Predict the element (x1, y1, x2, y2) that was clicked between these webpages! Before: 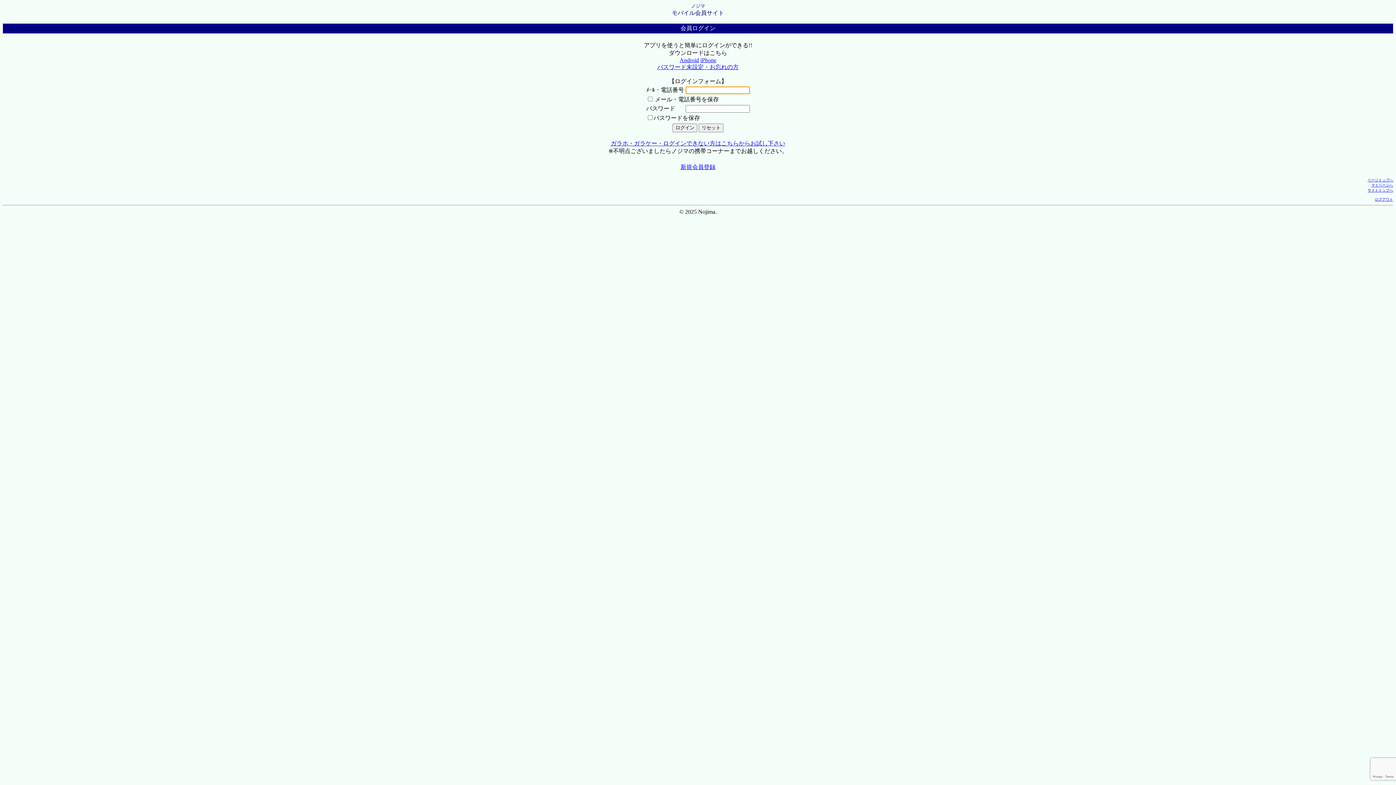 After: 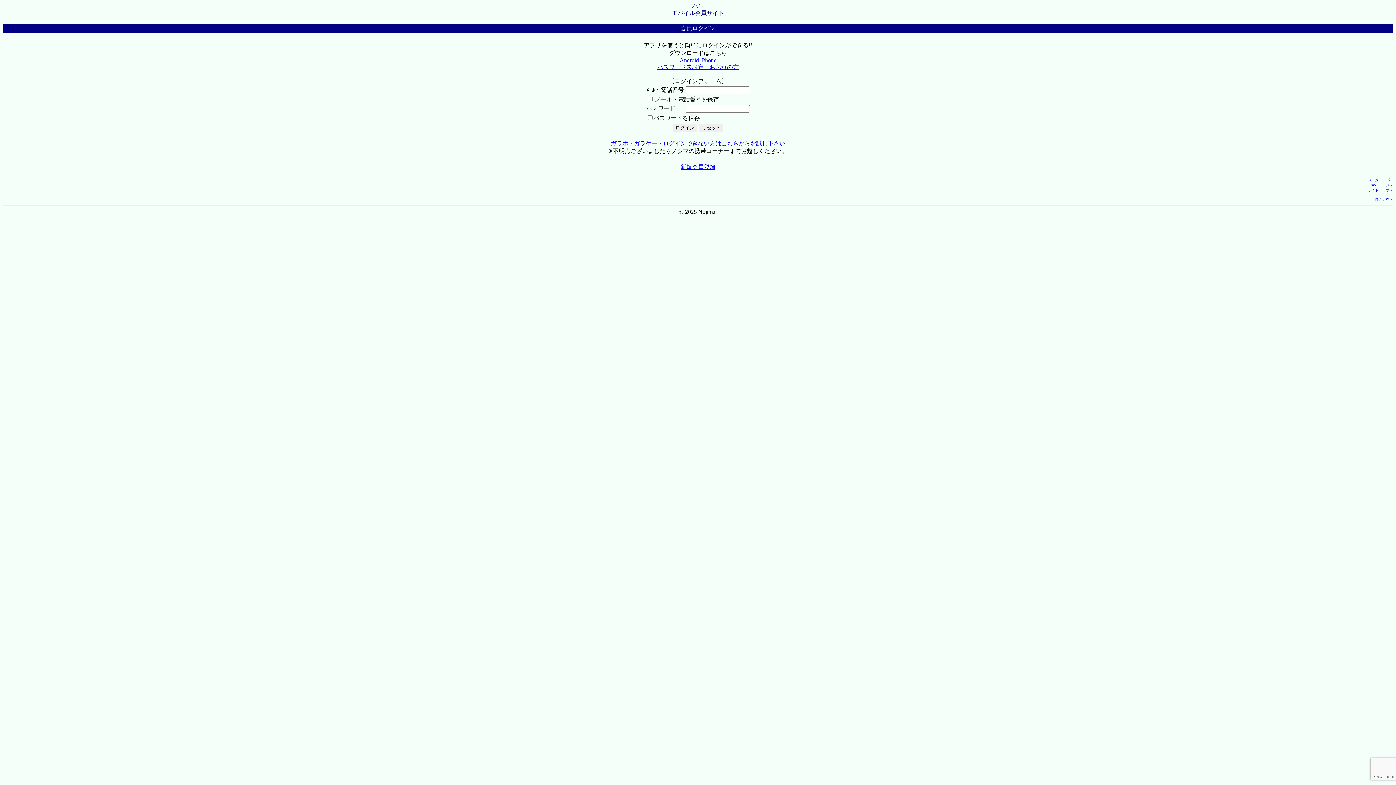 Action: label: ページトップへ bbox: (1368, 178, 1393, 182)